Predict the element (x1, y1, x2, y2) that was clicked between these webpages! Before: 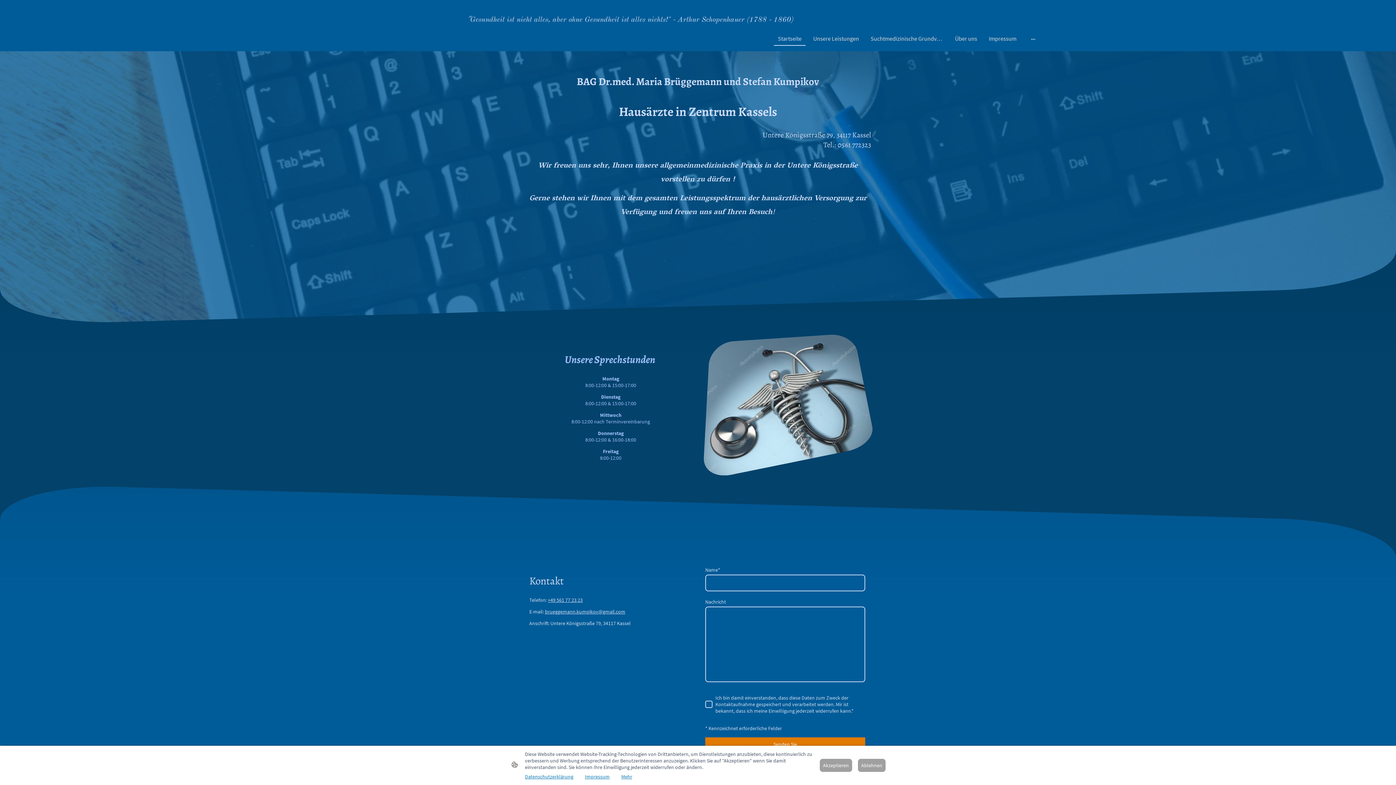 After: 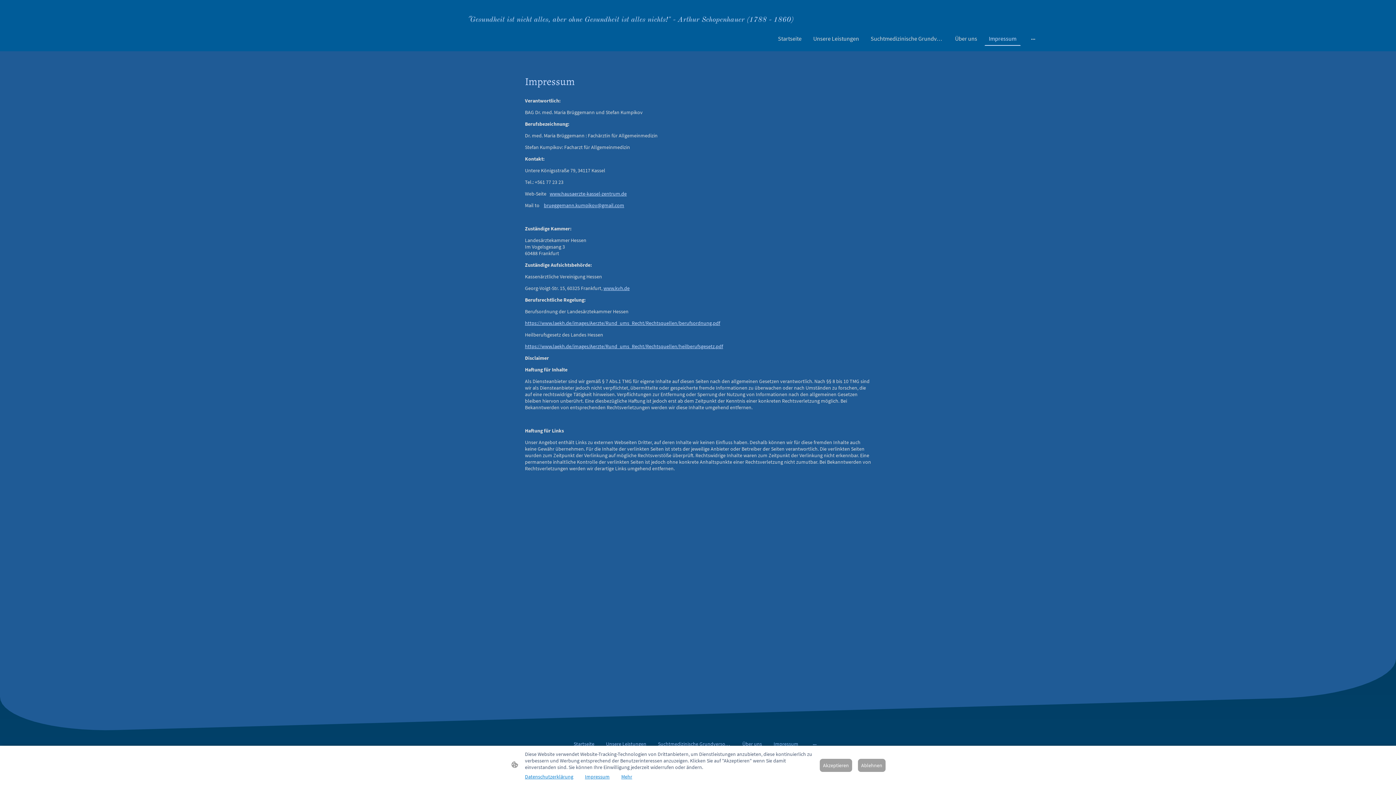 Action: bbox: (585, 773, 609, 780) label: Impressum